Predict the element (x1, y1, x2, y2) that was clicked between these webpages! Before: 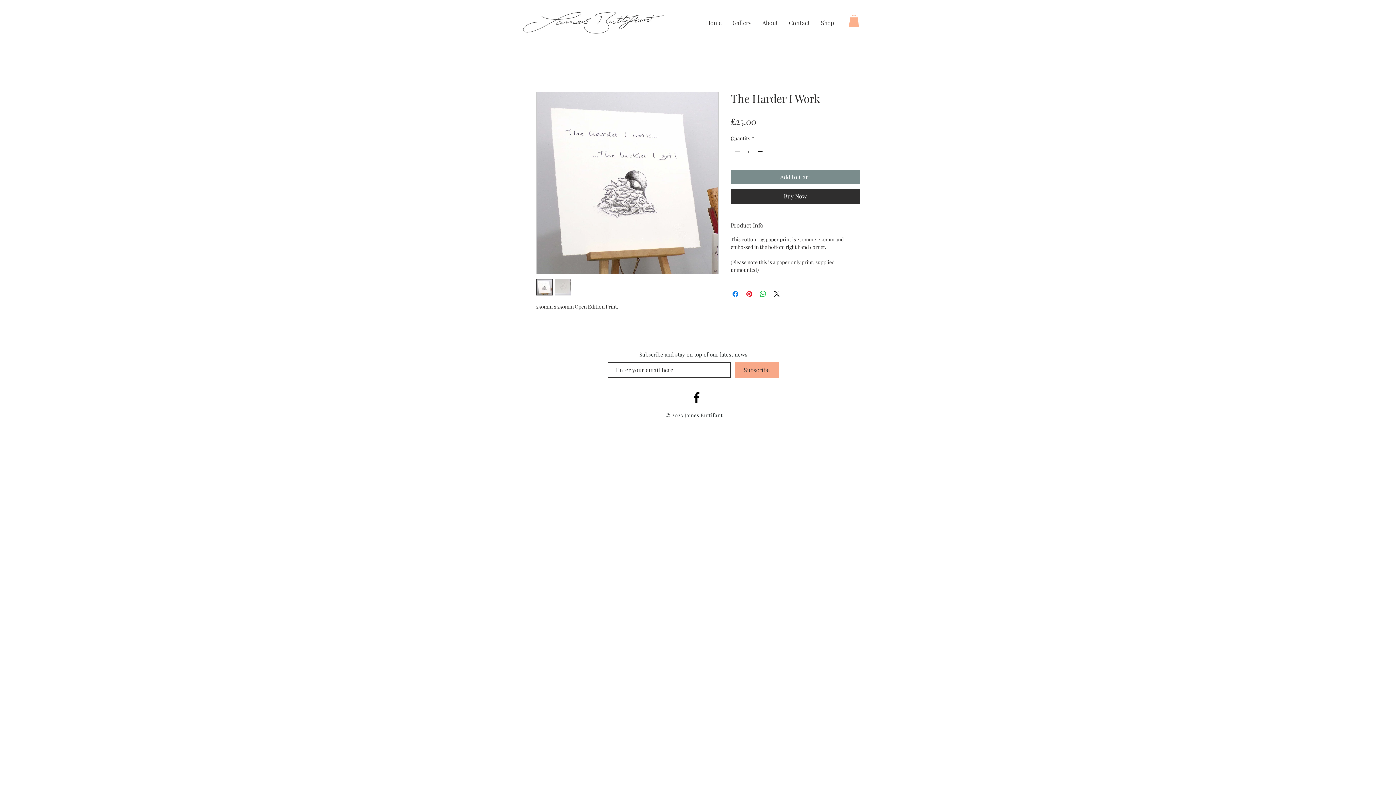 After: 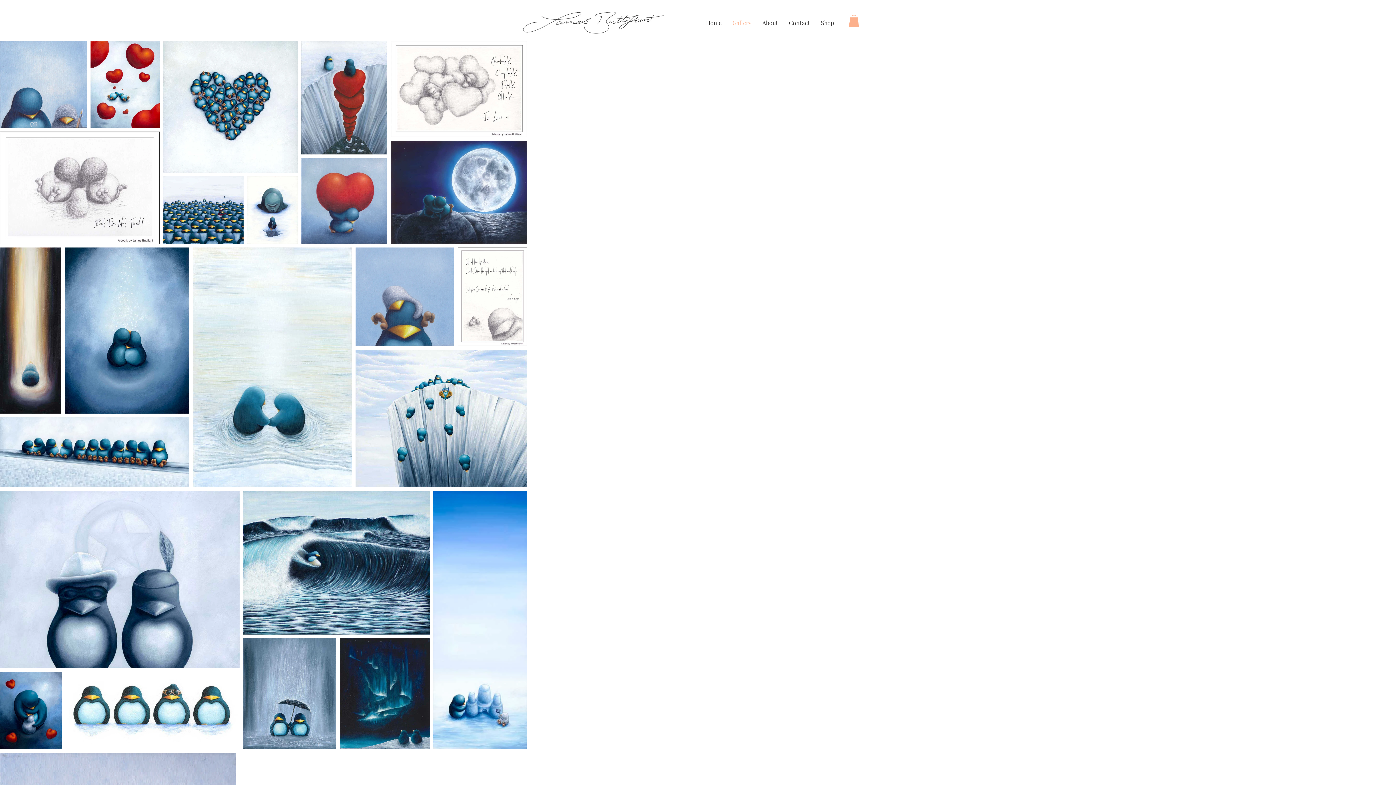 Action: label: Gallery bbox: (727, 13, 757, 32)